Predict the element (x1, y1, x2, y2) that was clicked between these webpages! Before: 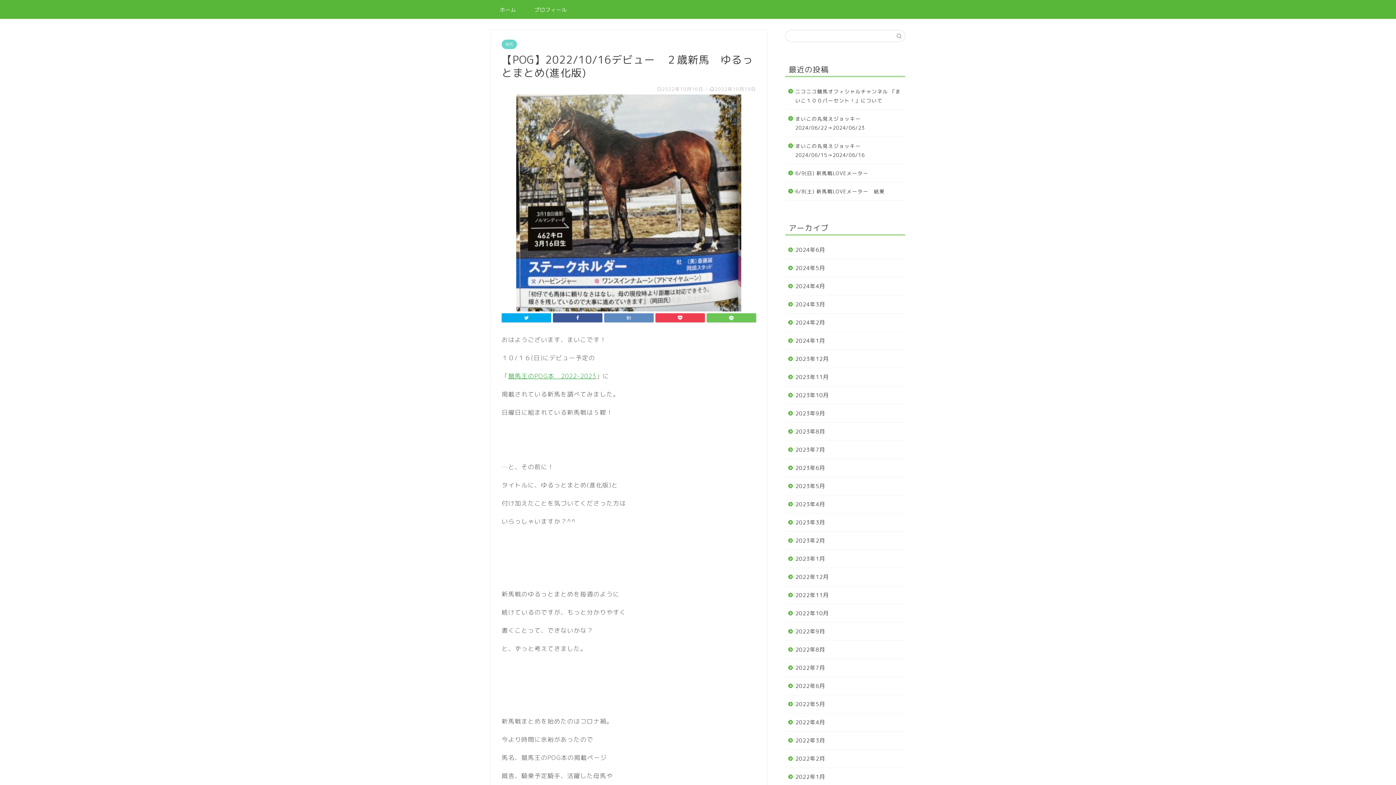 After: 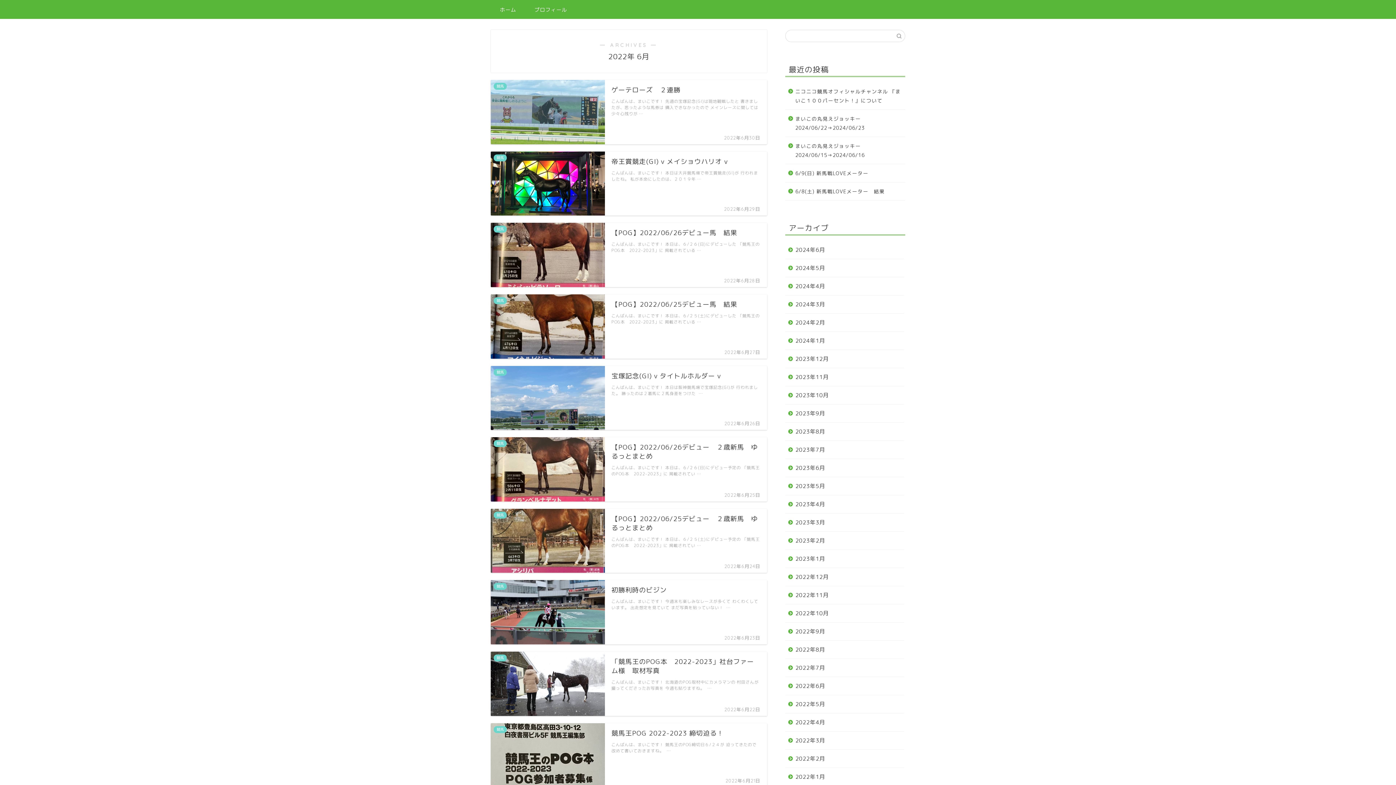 Action: label: 2022年6月 bbox: (785, 677, 904, 695)